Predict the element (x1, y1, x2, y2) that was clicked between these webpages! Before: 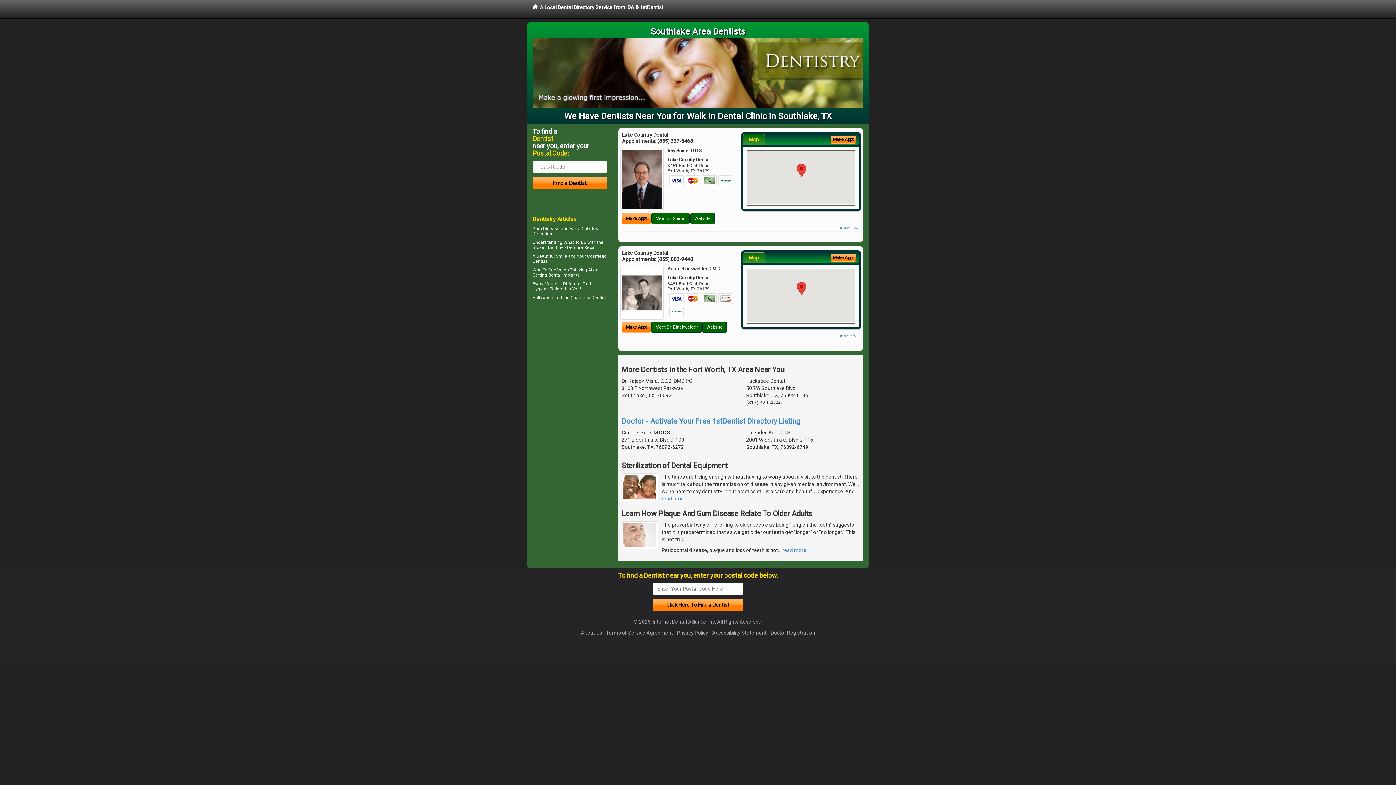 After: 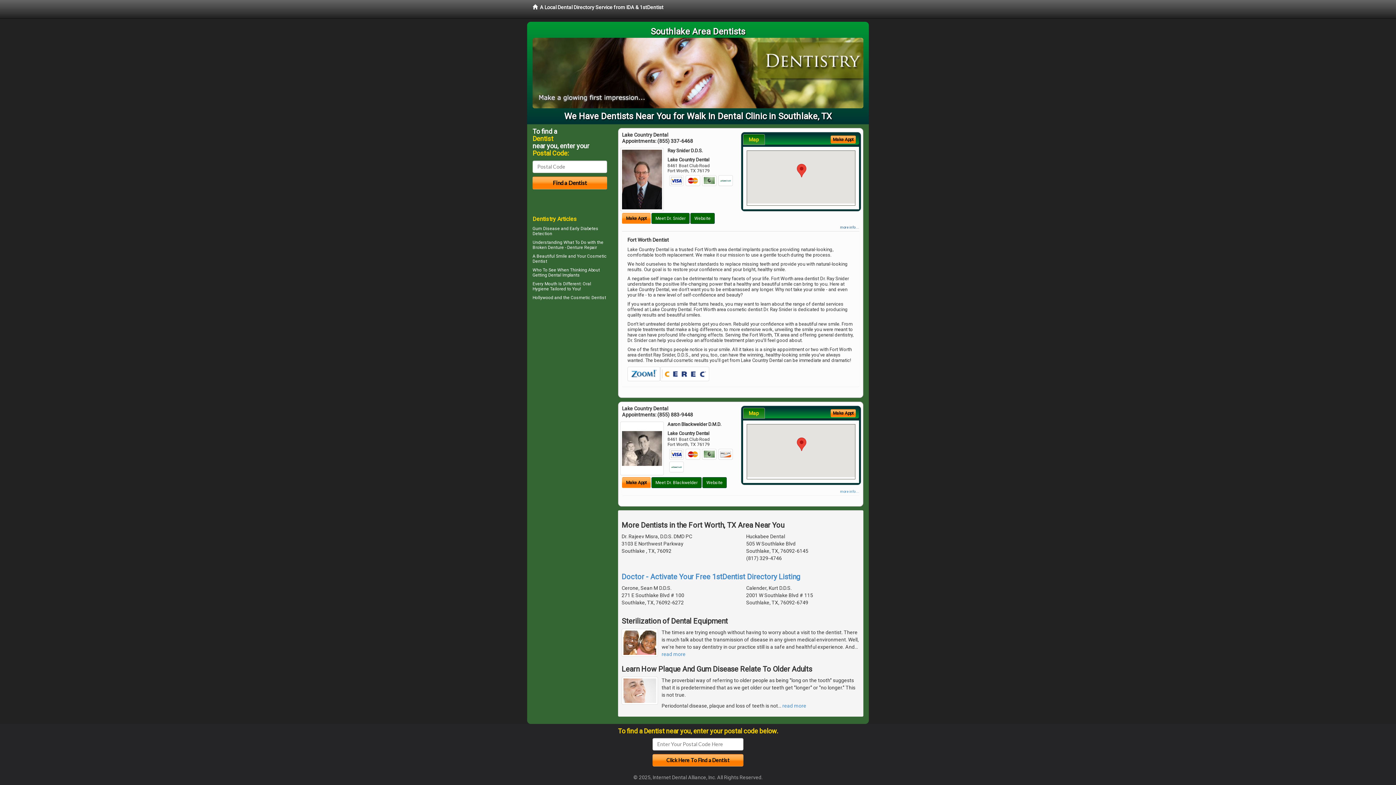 Action: bbox: (840, 225, 859, 229) label: more info ...